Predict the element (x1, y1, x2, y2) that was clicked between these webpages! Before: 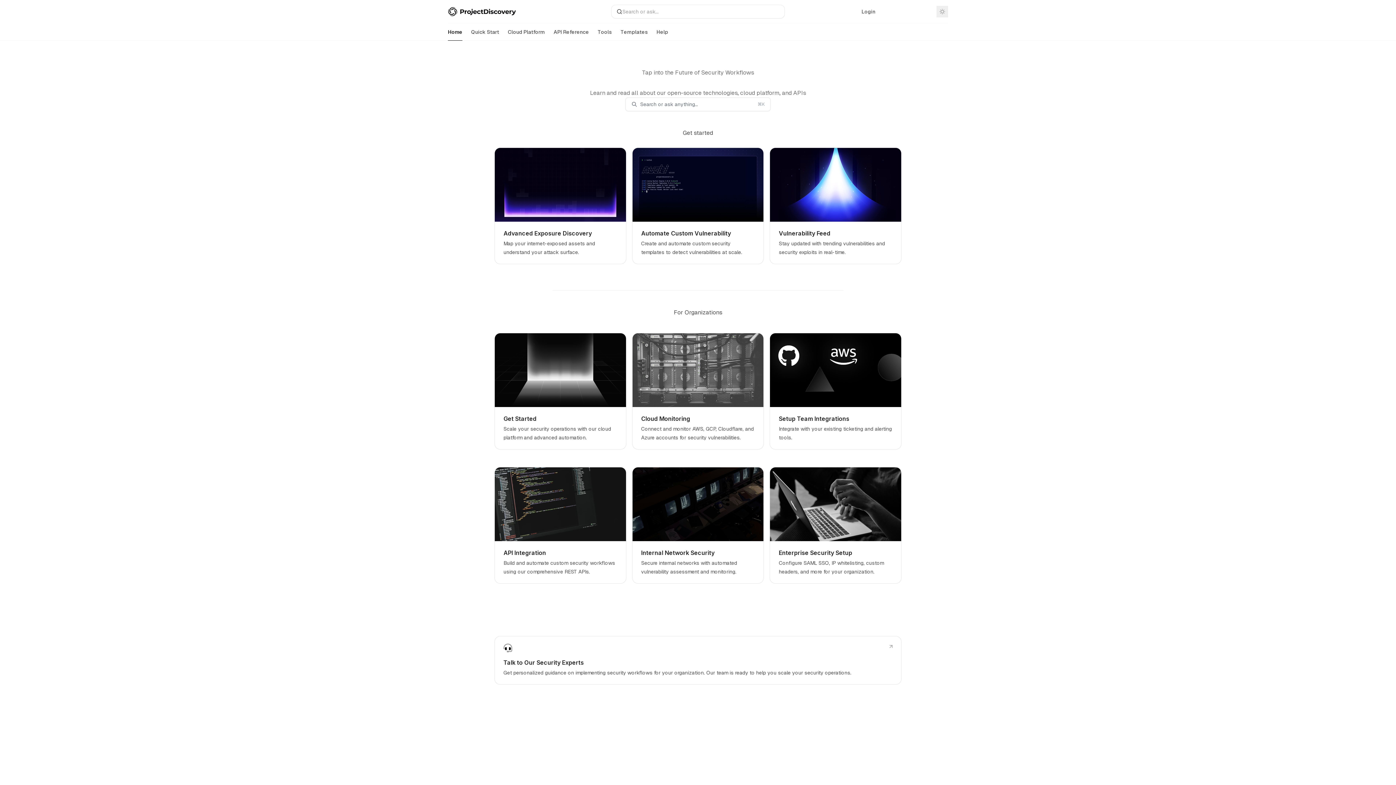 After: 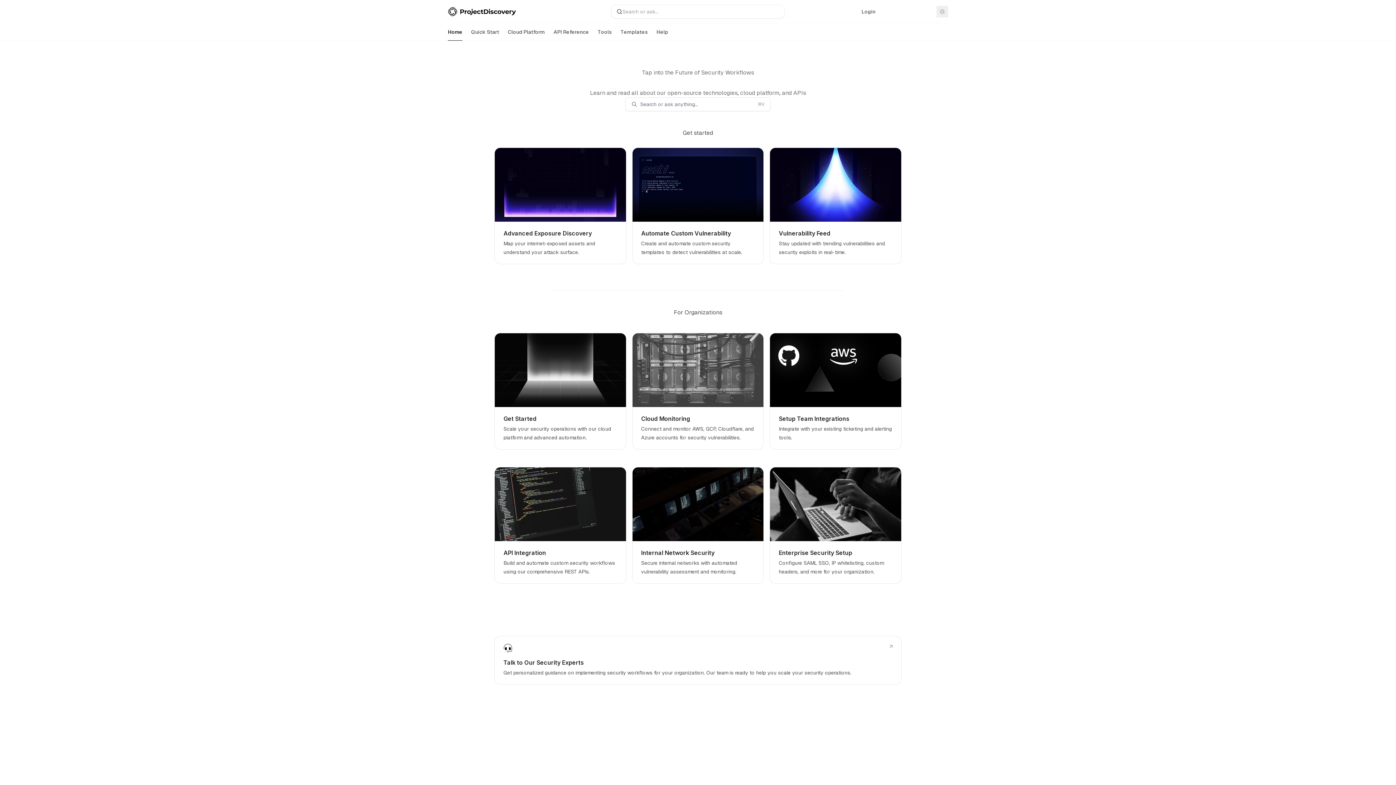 Action: label: ProjectDiscovery Documentation home page bbox: (448, 6, 515, 16)